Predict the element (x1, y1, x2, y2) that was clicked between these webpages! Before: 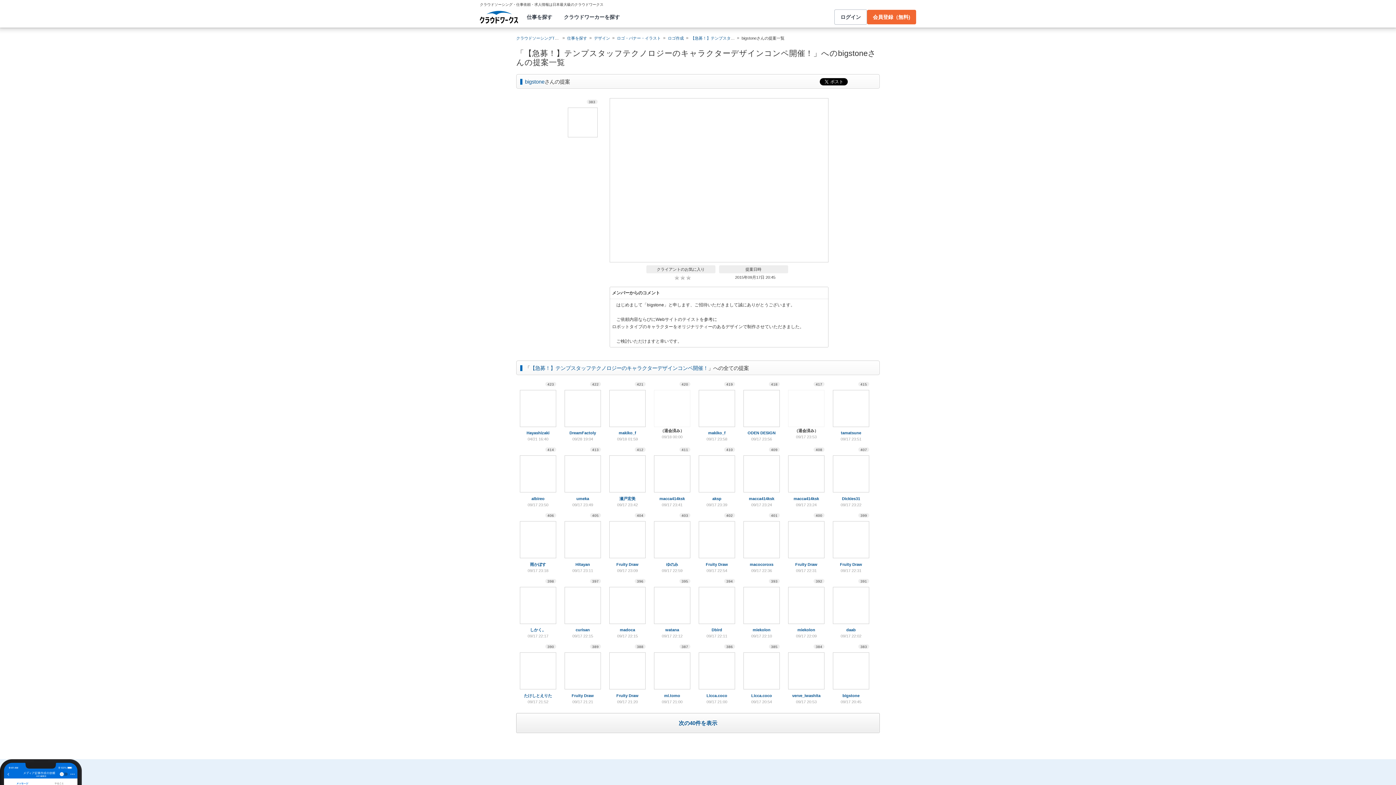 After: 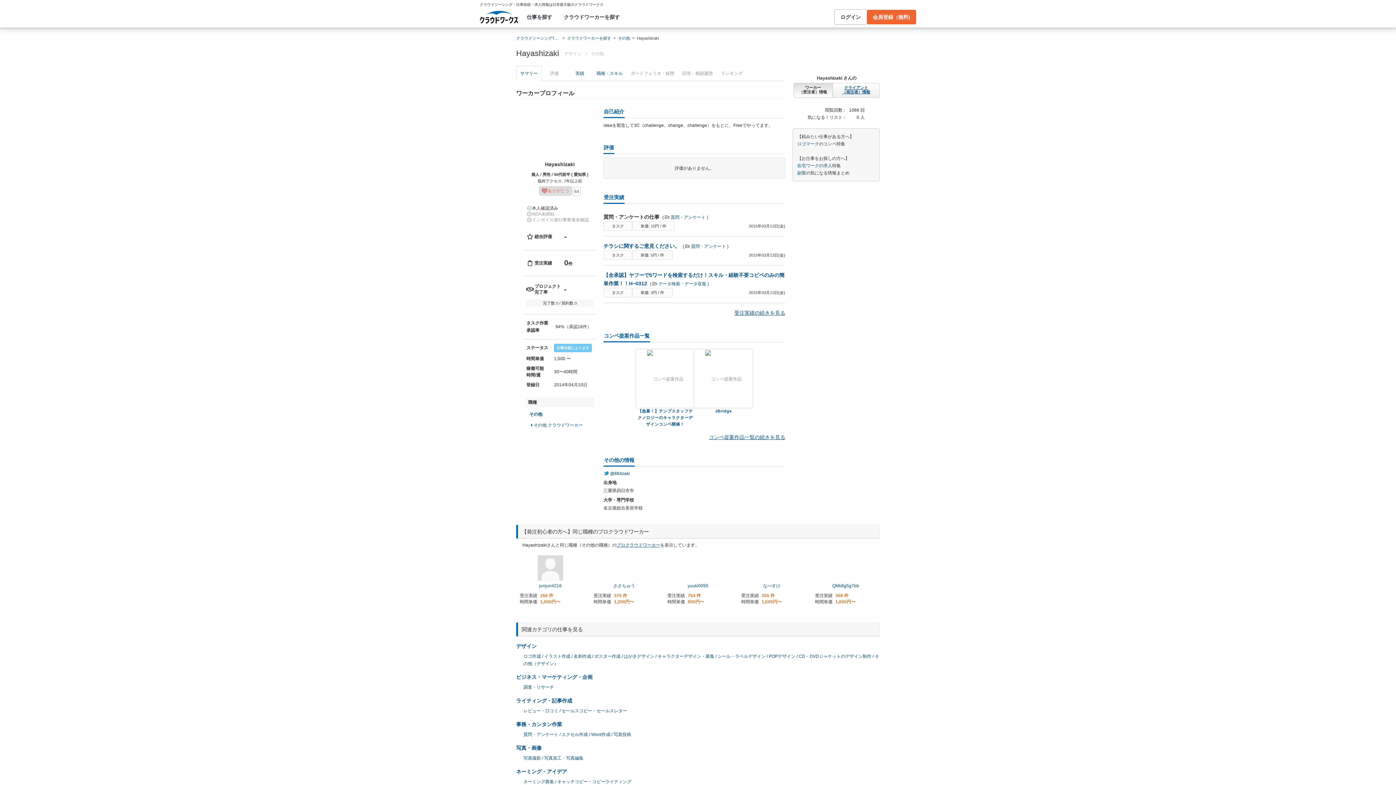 Action: label: Hayashizaki bbox: (526, 430, 549, 436)